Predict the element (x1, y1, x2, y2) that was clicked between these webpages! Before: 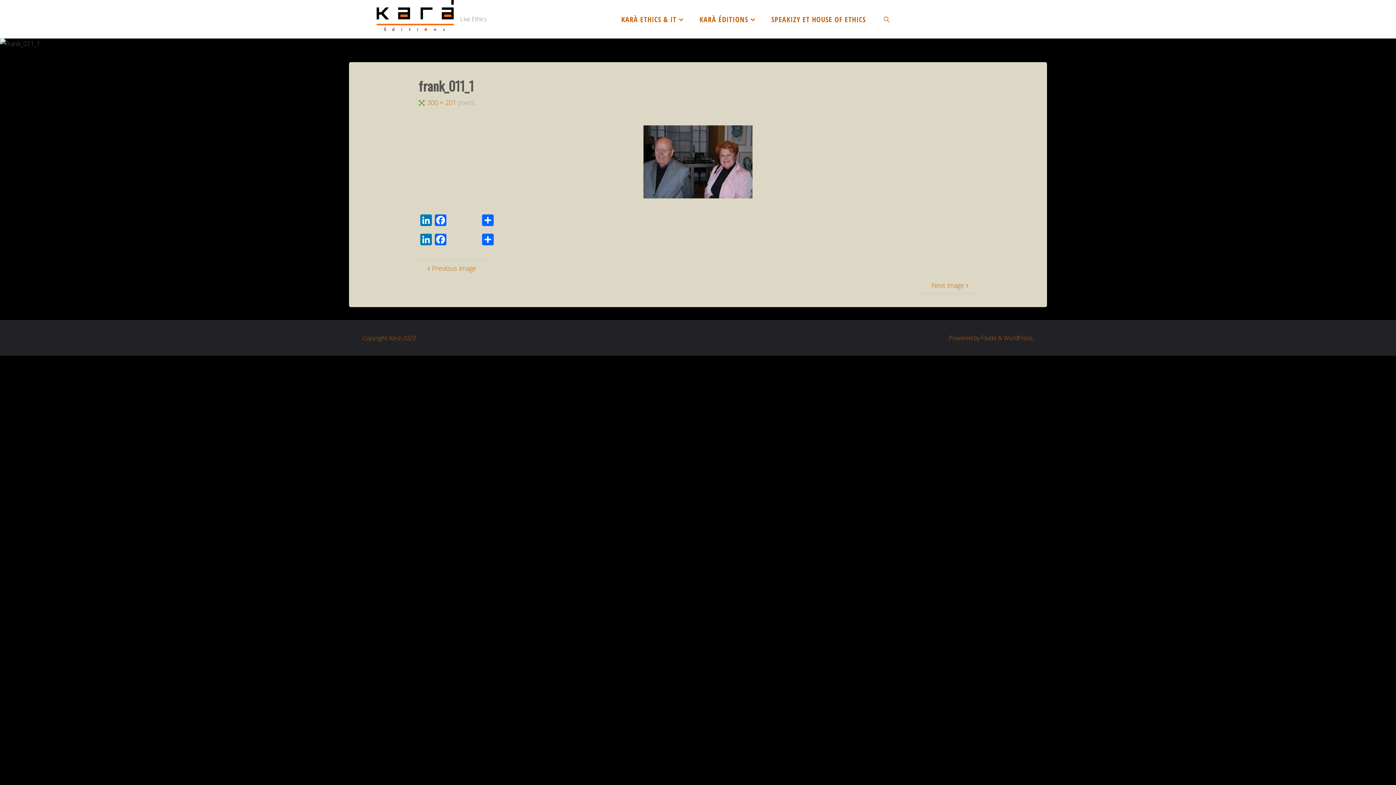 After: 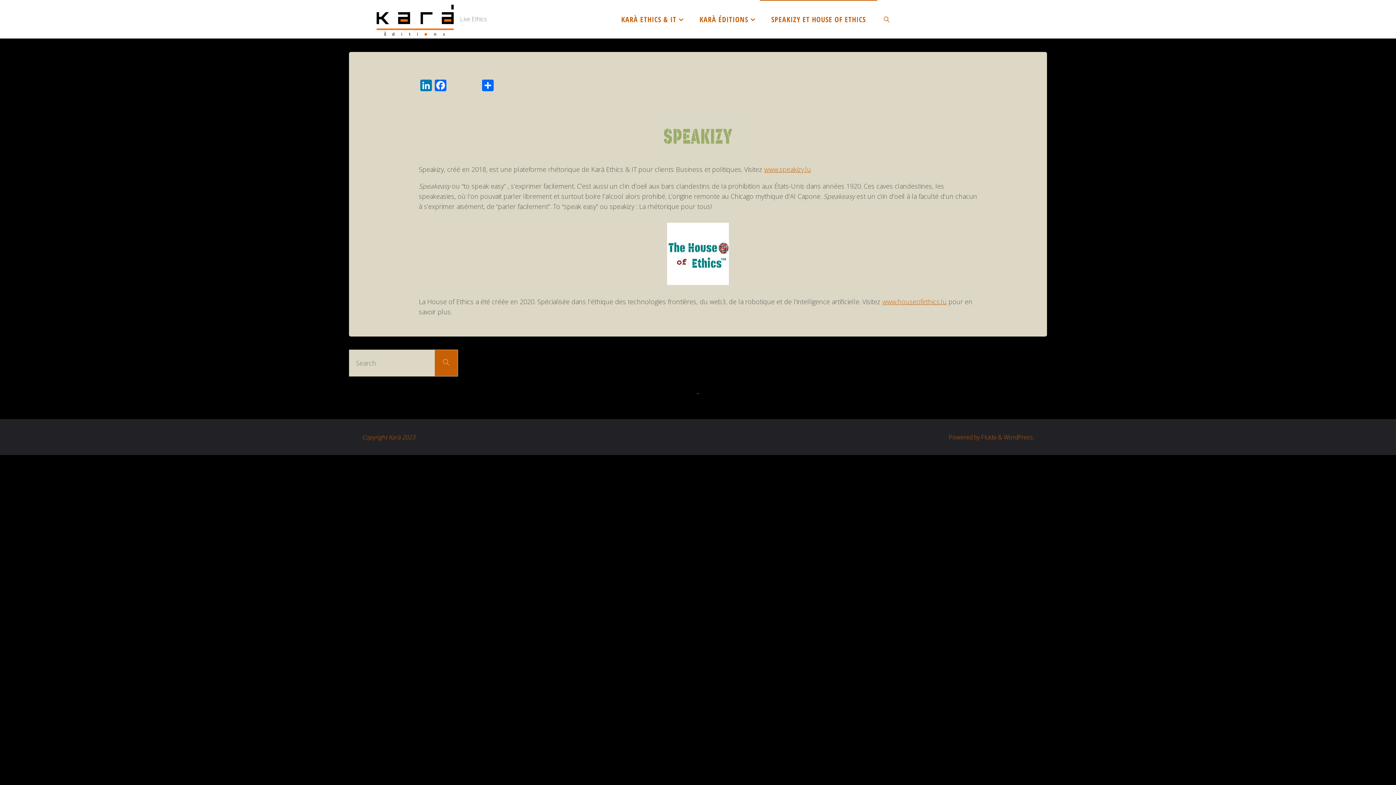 Action: label: SPEAKIZY ET HOUSE OF ETHICS bbox: (759, 0, 877, 38)